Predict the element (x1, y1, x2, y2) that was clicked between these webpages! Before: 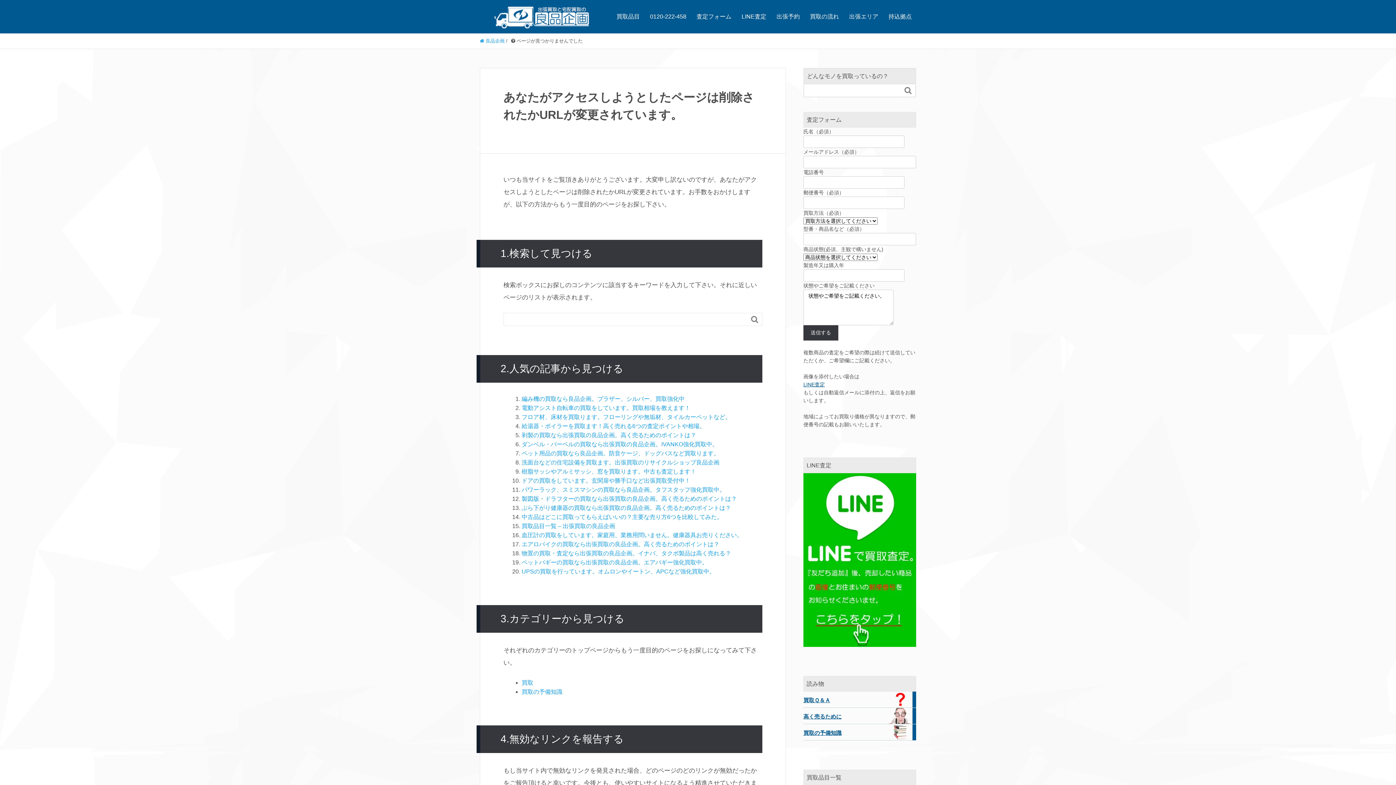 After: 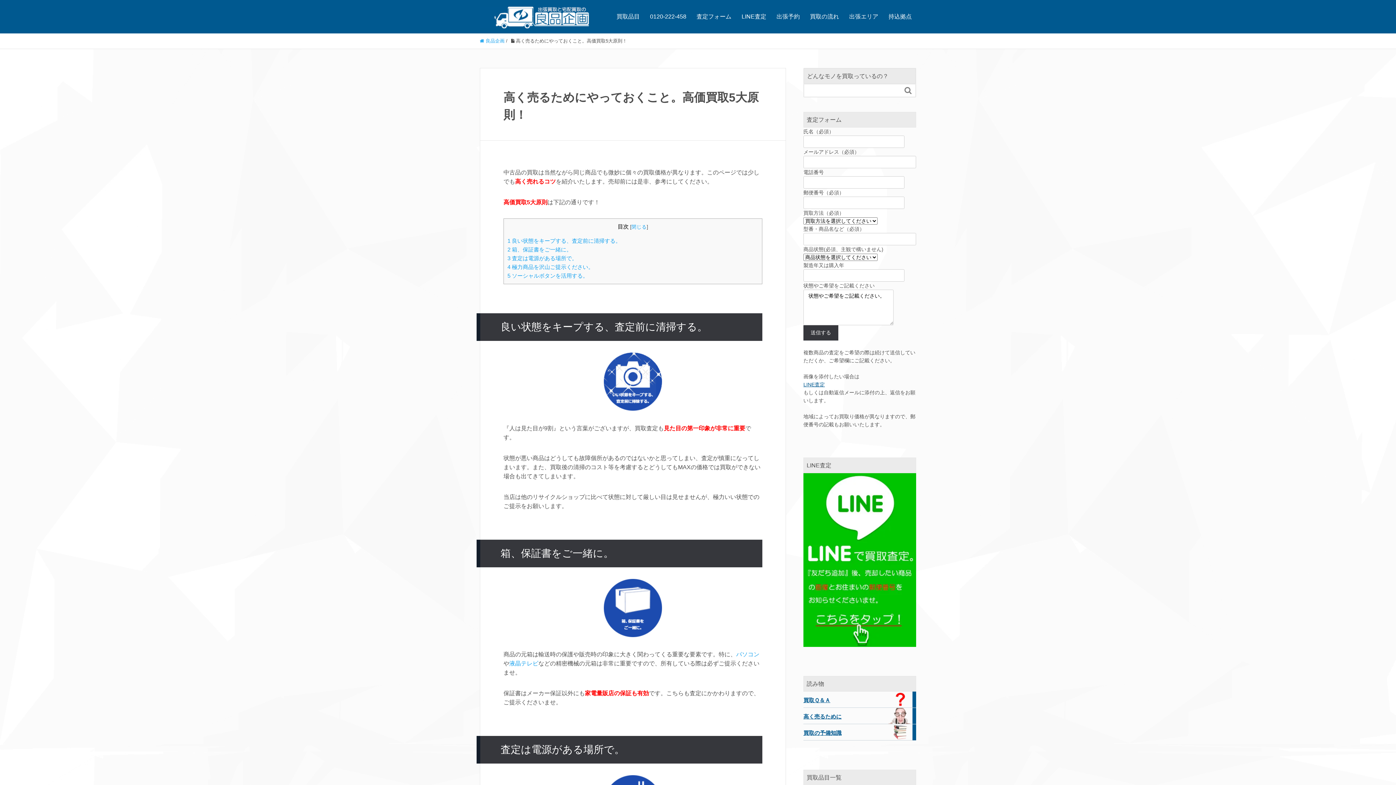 Action: label: 高く売るために bbox: (803, 714, 916, 719)